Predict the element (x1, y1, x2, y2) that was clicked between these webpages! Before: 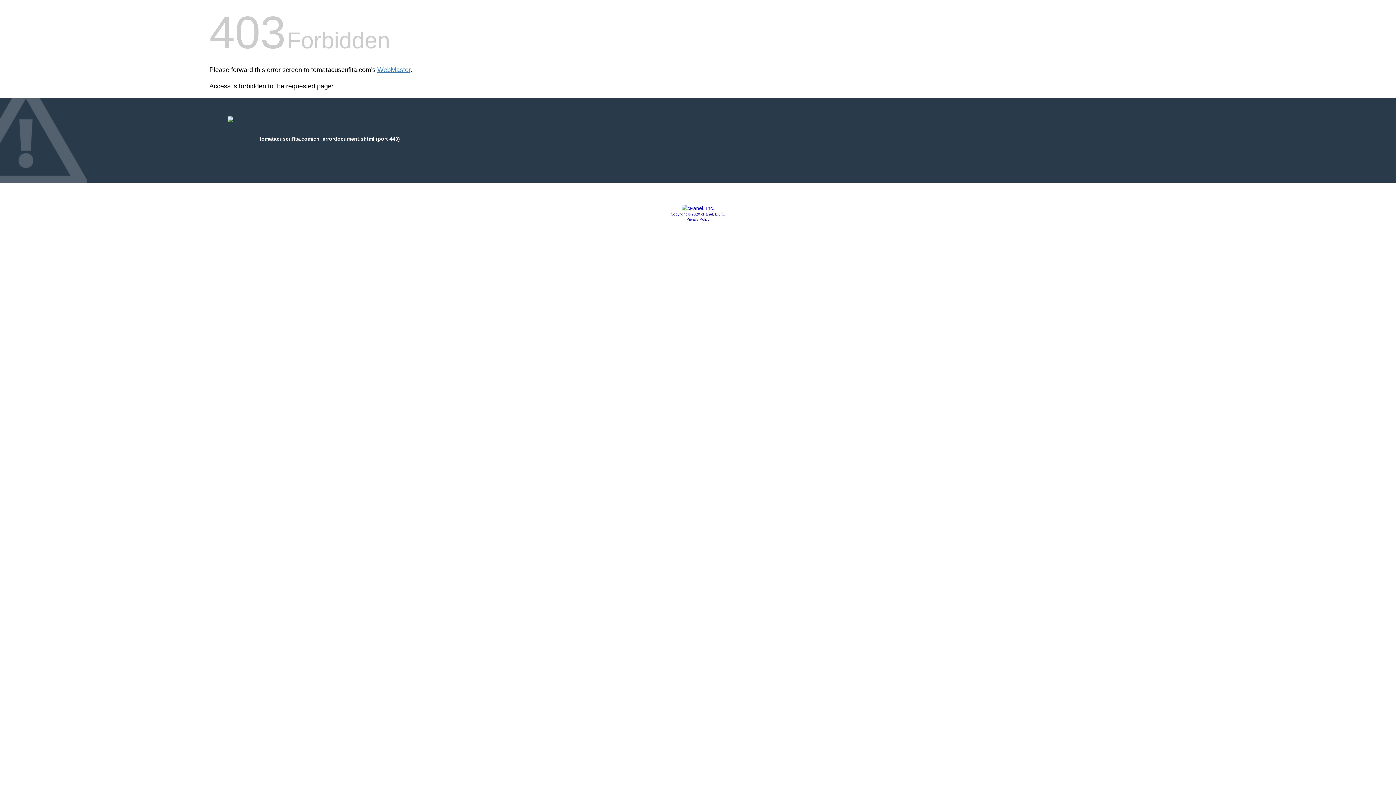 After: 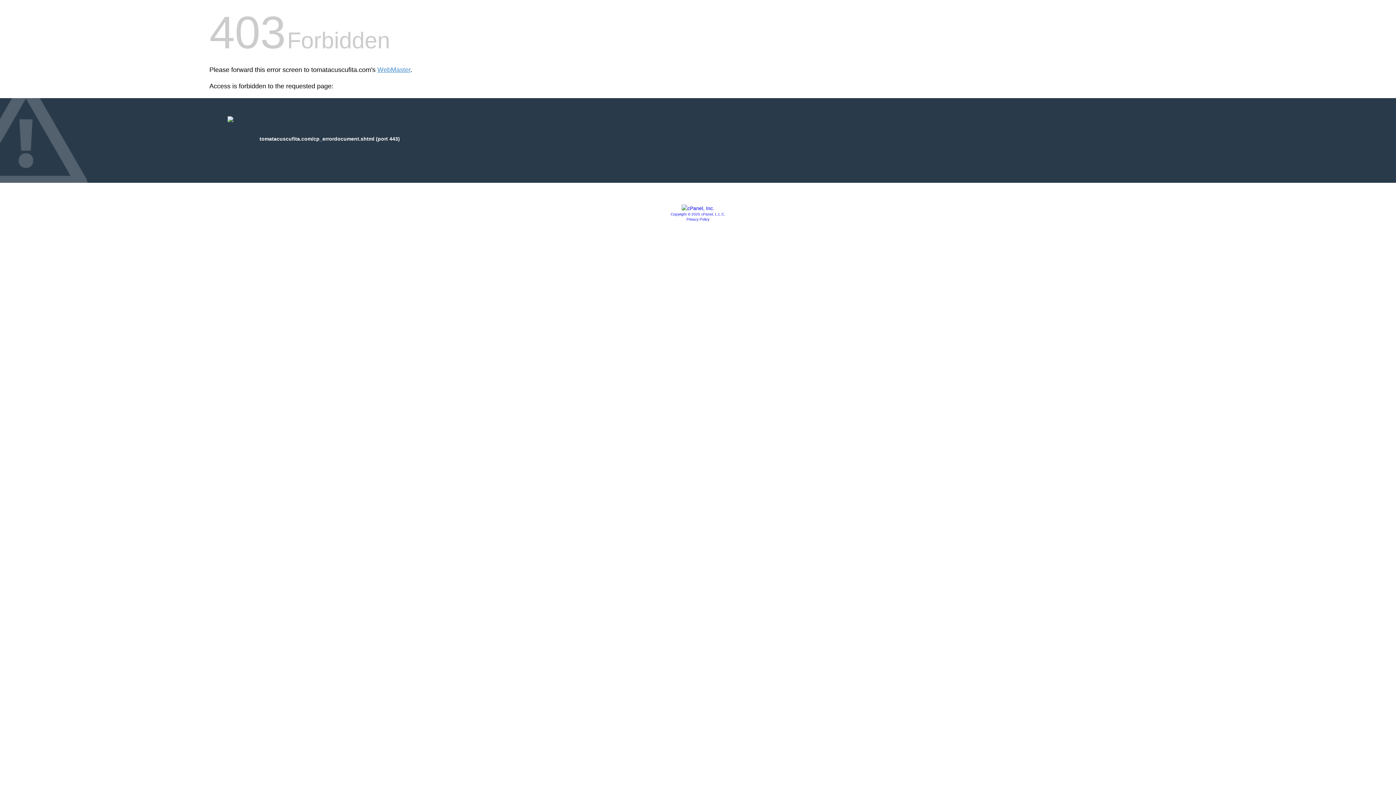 Action: bbox: (686, 217, 709, 221) label: Privacy Policy